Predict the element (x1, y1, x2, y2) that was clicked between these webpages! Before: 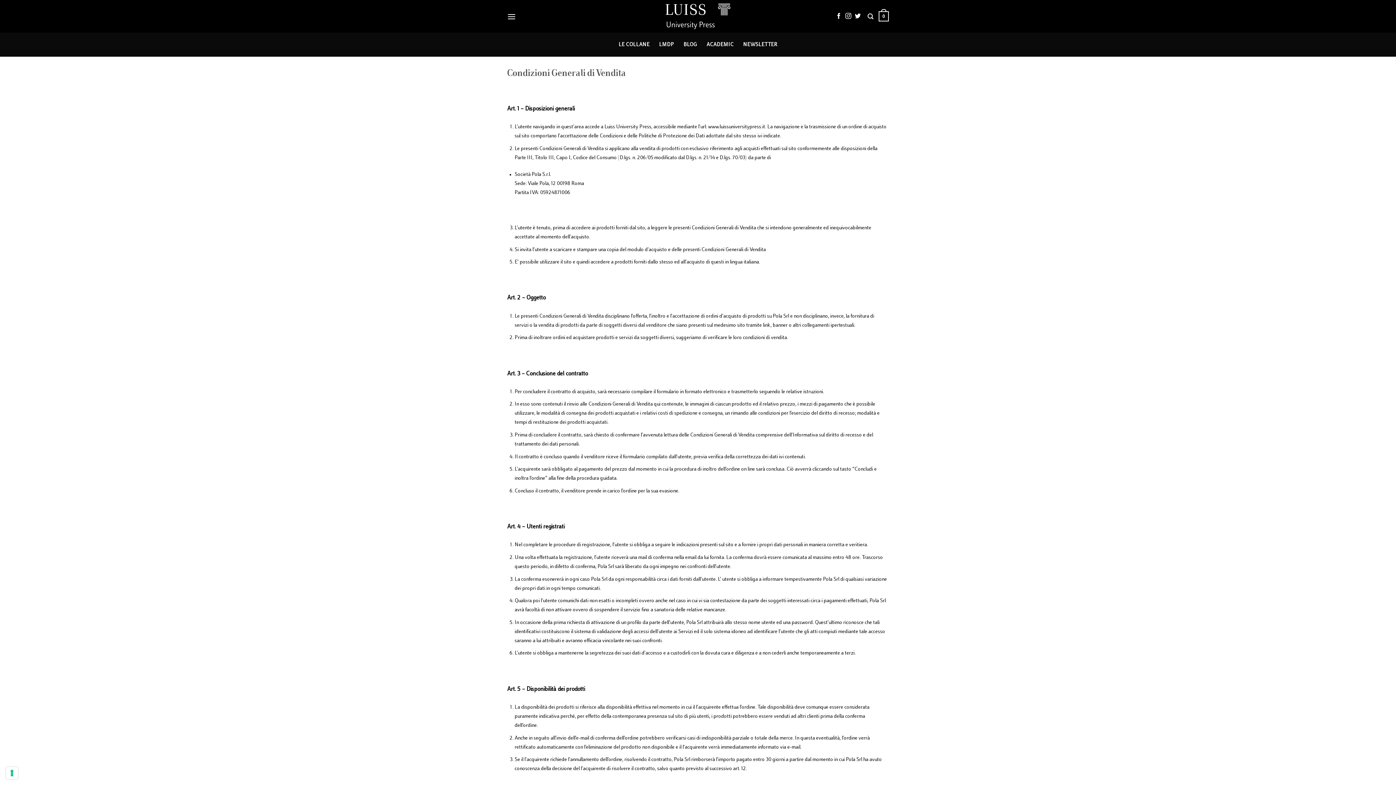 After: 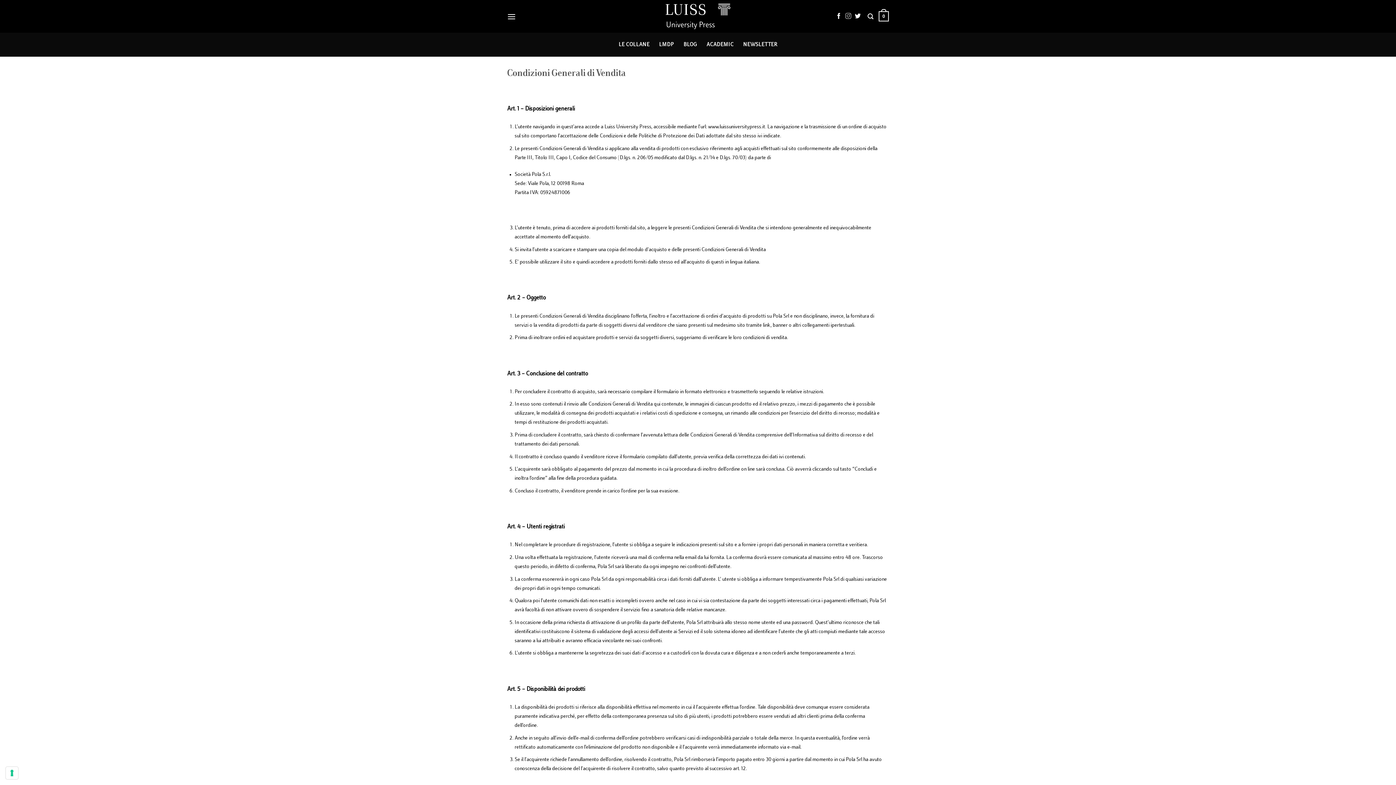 Action: label: Seguici su Instagram bbox: (845, 12, 851, 19)